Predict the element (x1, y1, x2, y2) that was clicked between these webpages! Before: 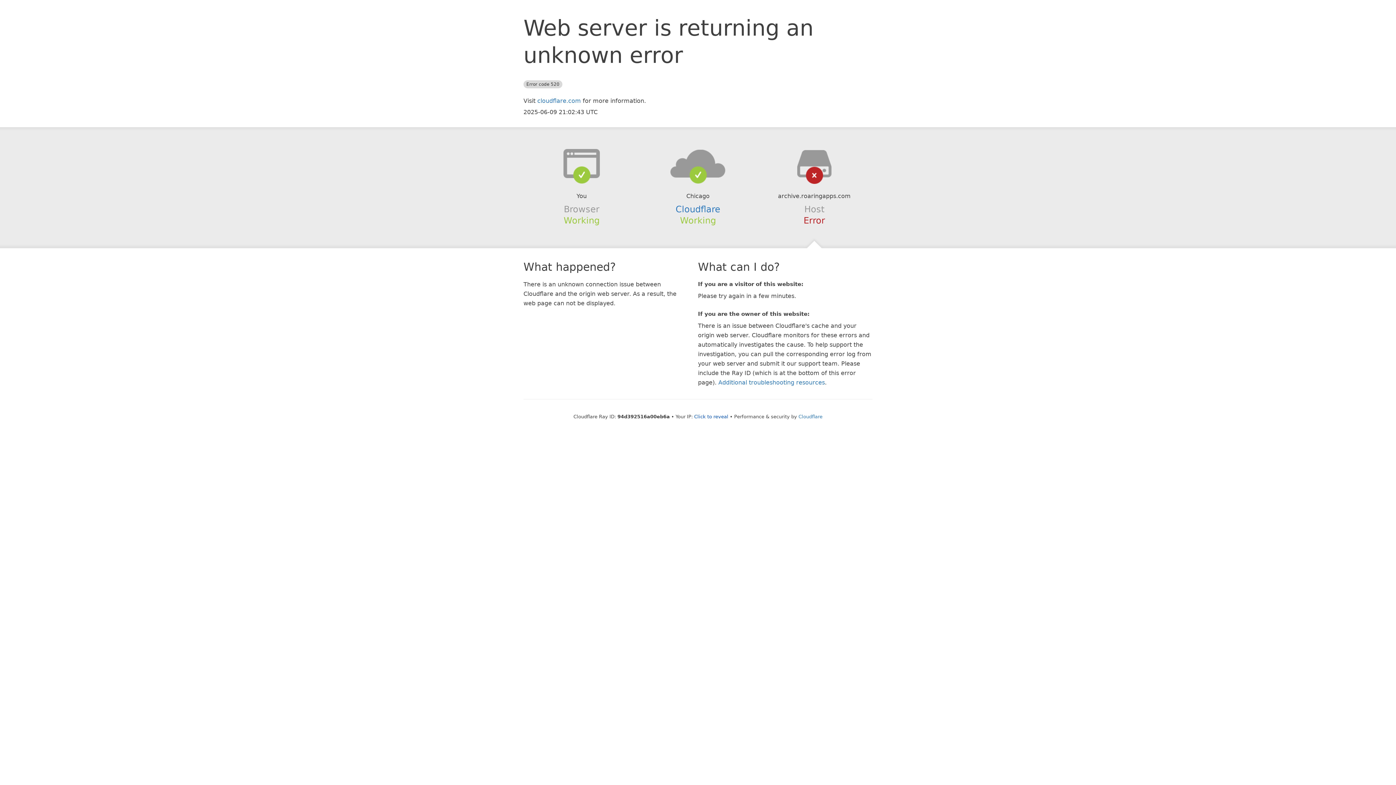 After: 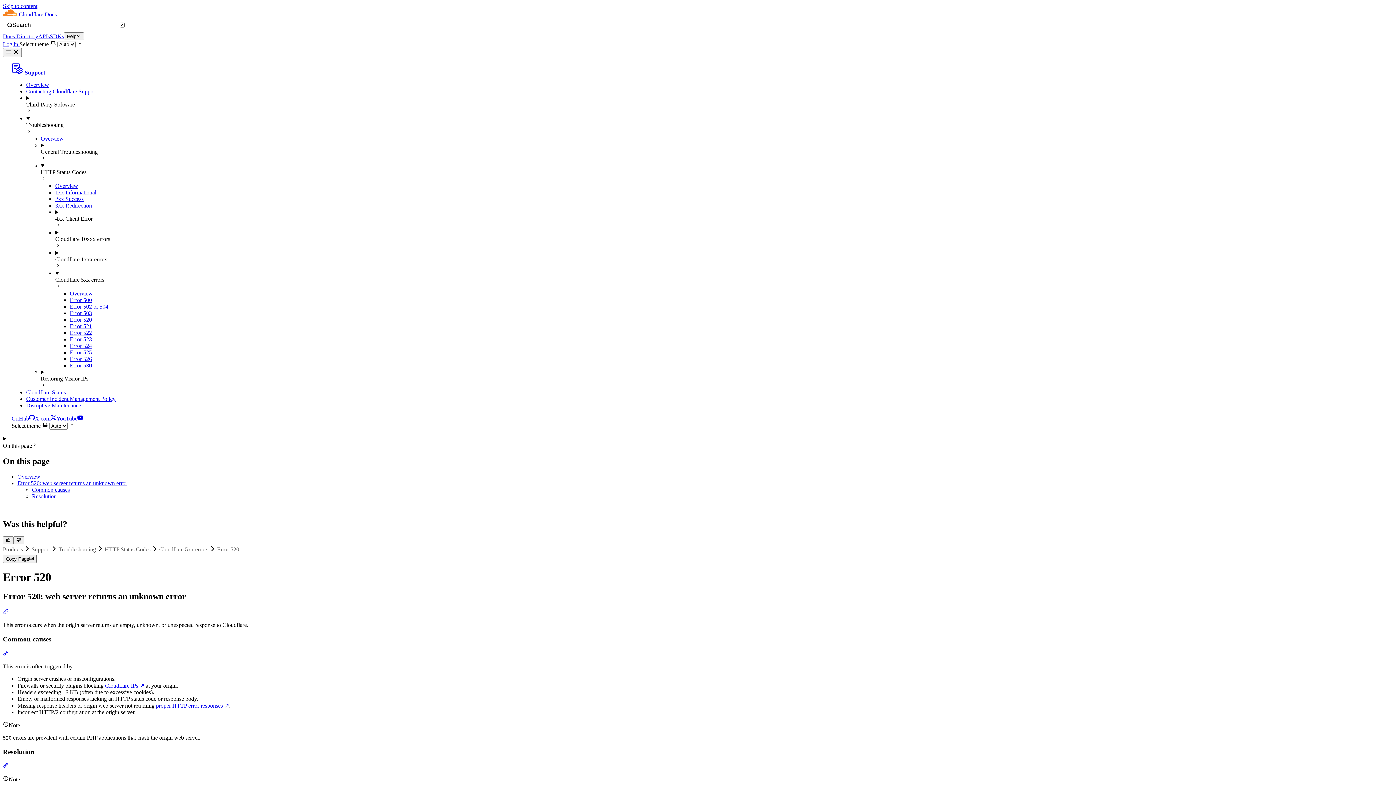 Action: bbox: (718, 379, 825, 386) label: Additional troubleshooting resources